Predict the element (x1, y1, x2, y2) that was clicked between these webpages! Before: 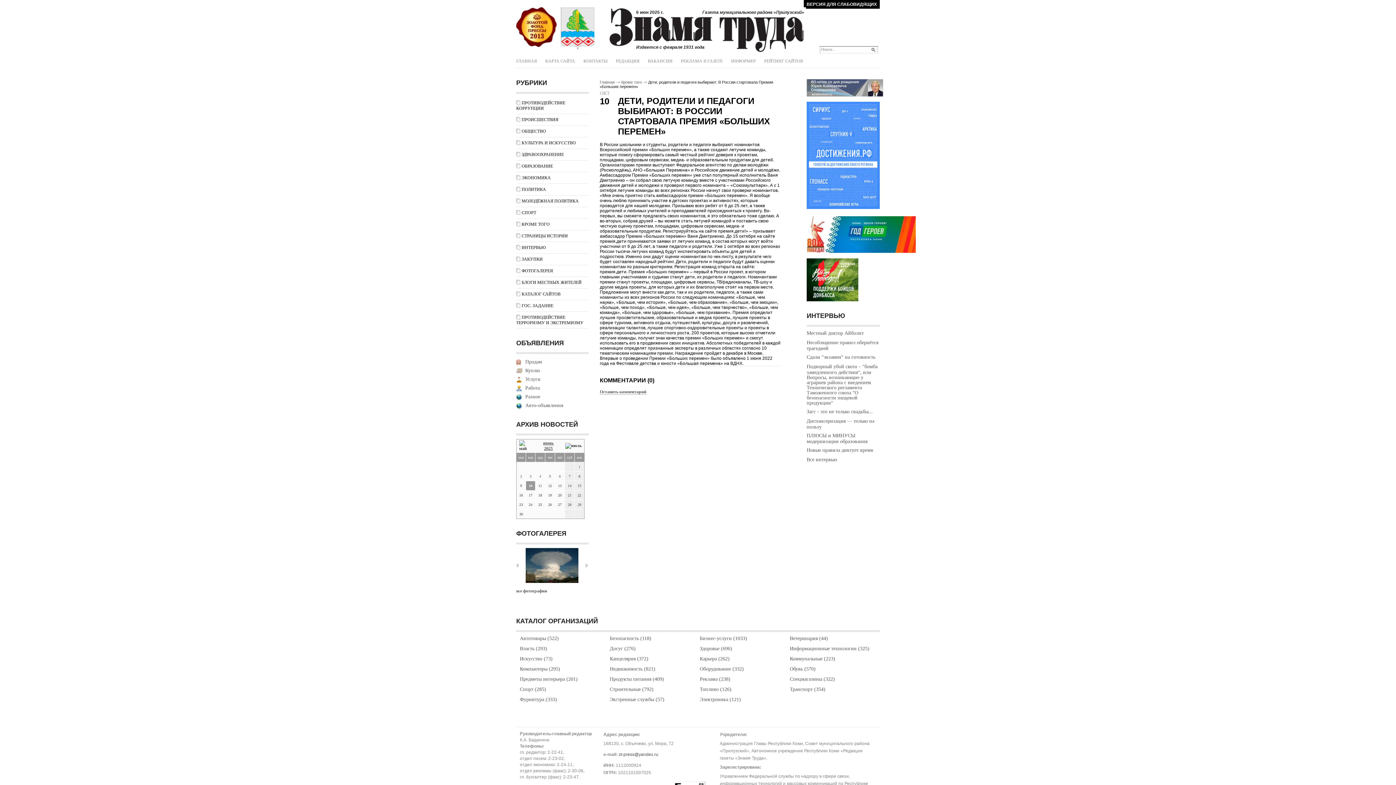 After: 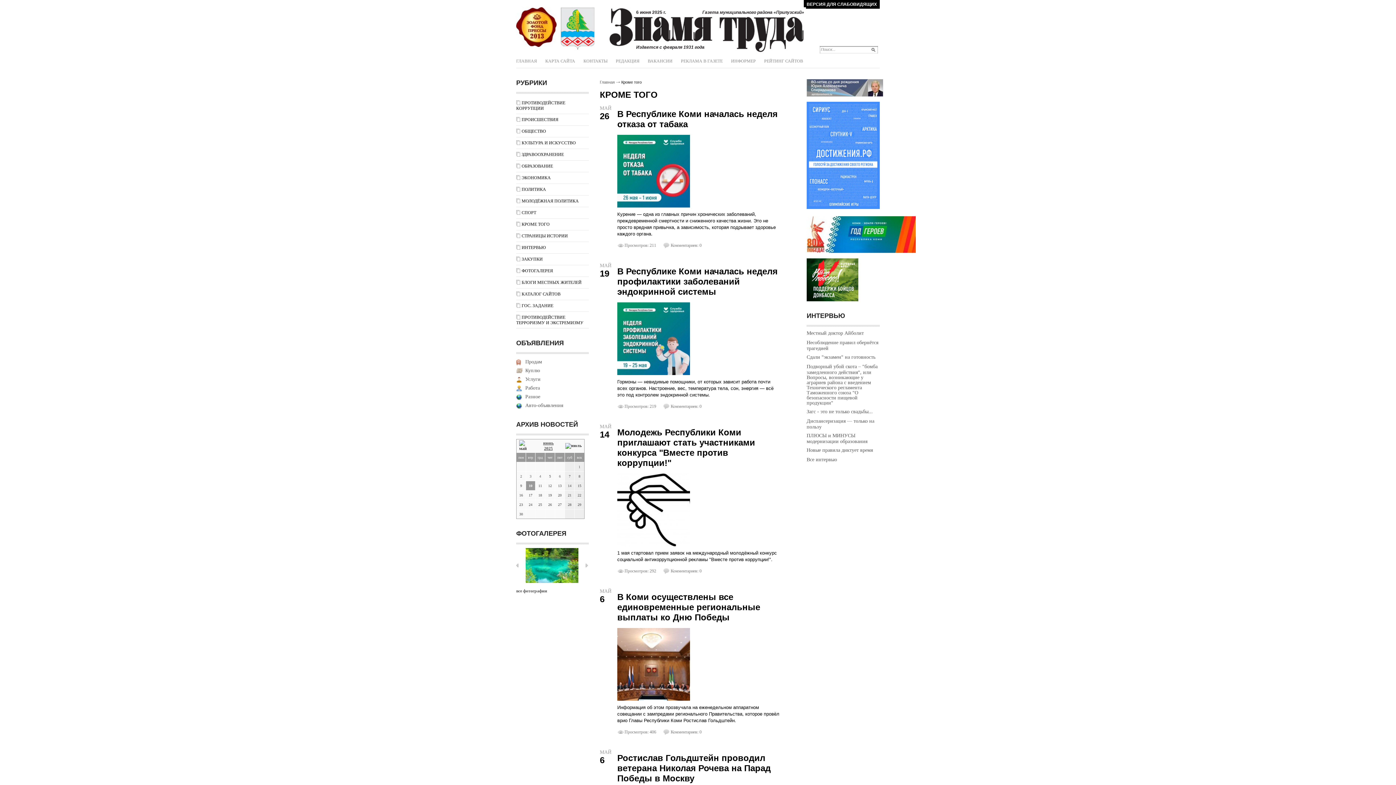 Action: label: Кроме того bbox: (621, 80, 641, 84)